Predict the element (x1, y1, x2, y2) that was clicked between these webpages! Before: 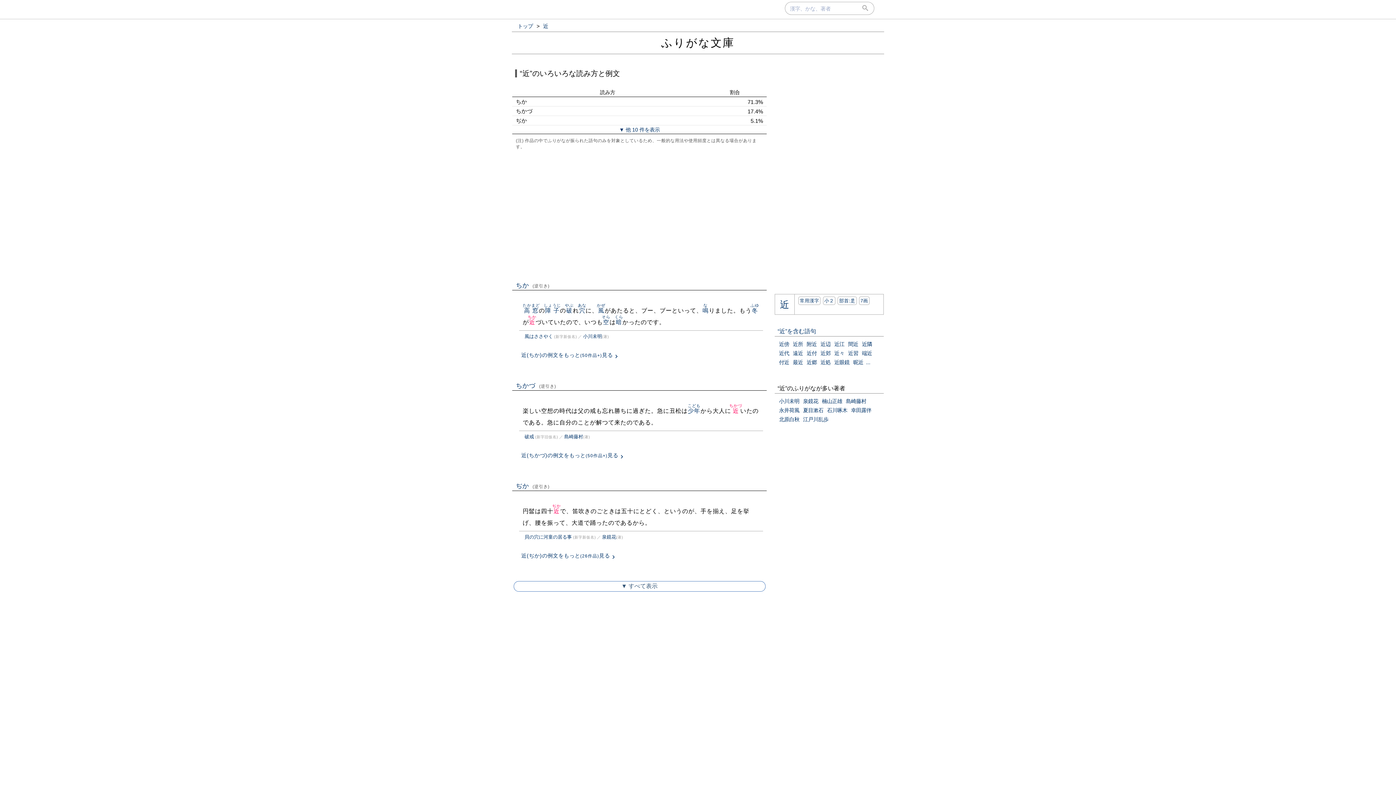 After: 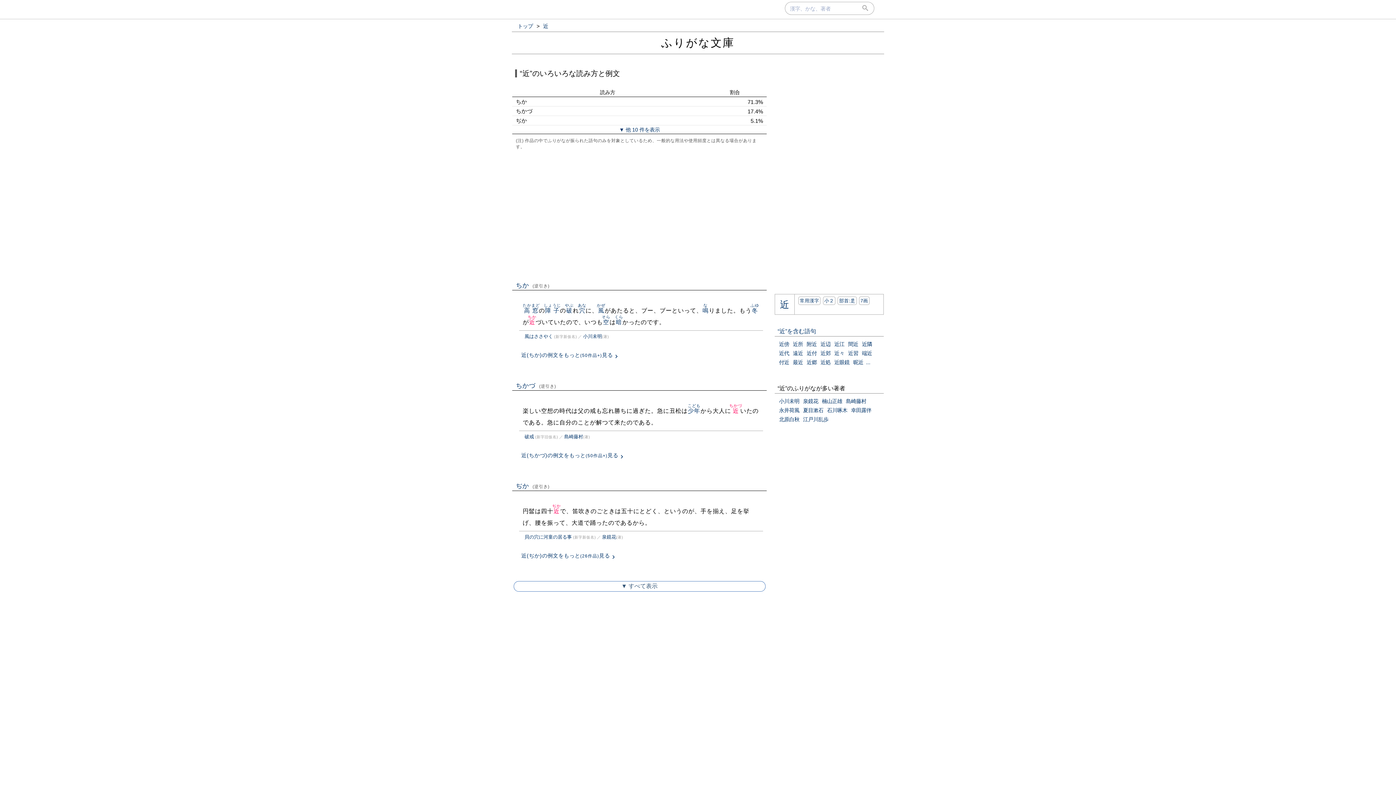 Action: label: 近 bbox: (732, 408, 739, 414)